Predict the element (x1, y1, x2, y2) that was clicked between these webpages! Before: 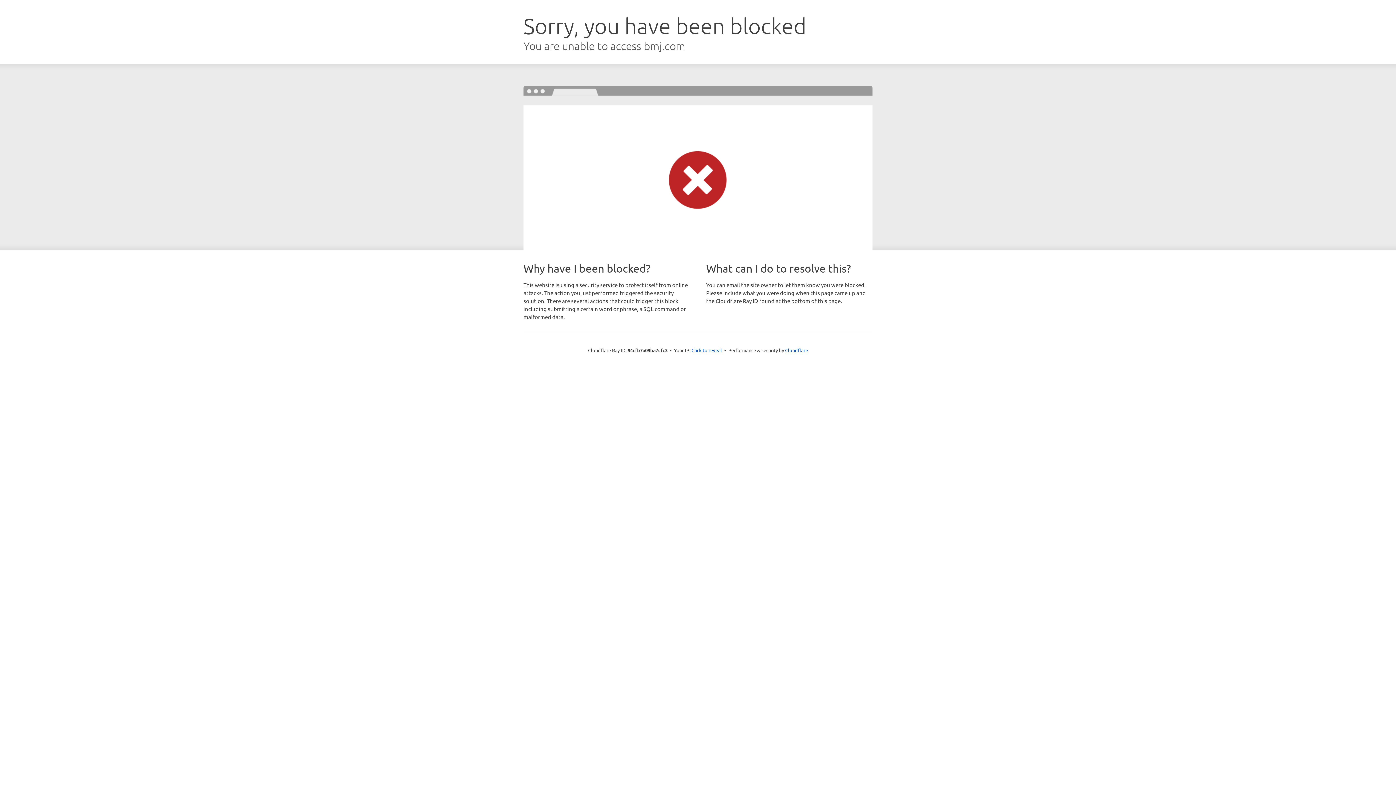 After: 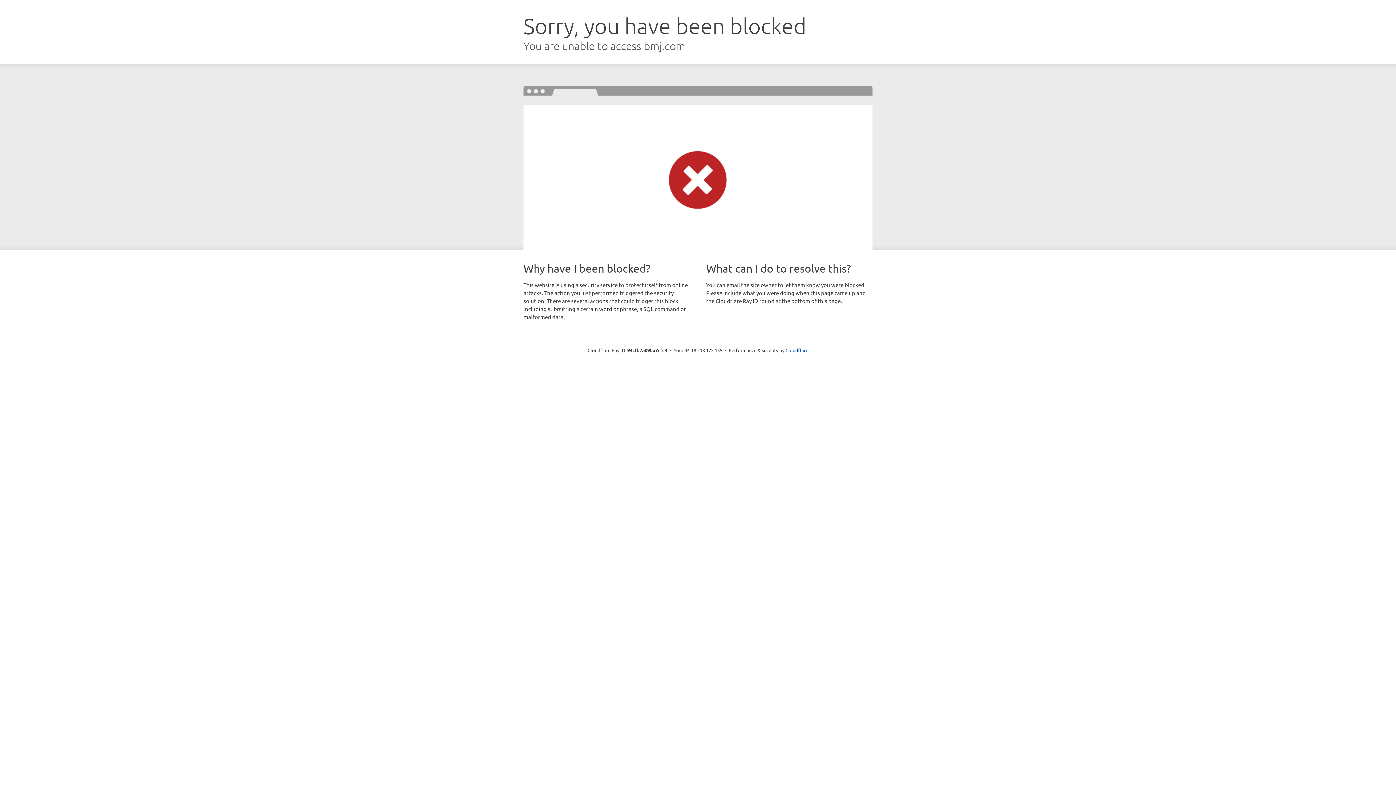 Action: label: Click to reveal bbox: (691, 346, 722, 353)